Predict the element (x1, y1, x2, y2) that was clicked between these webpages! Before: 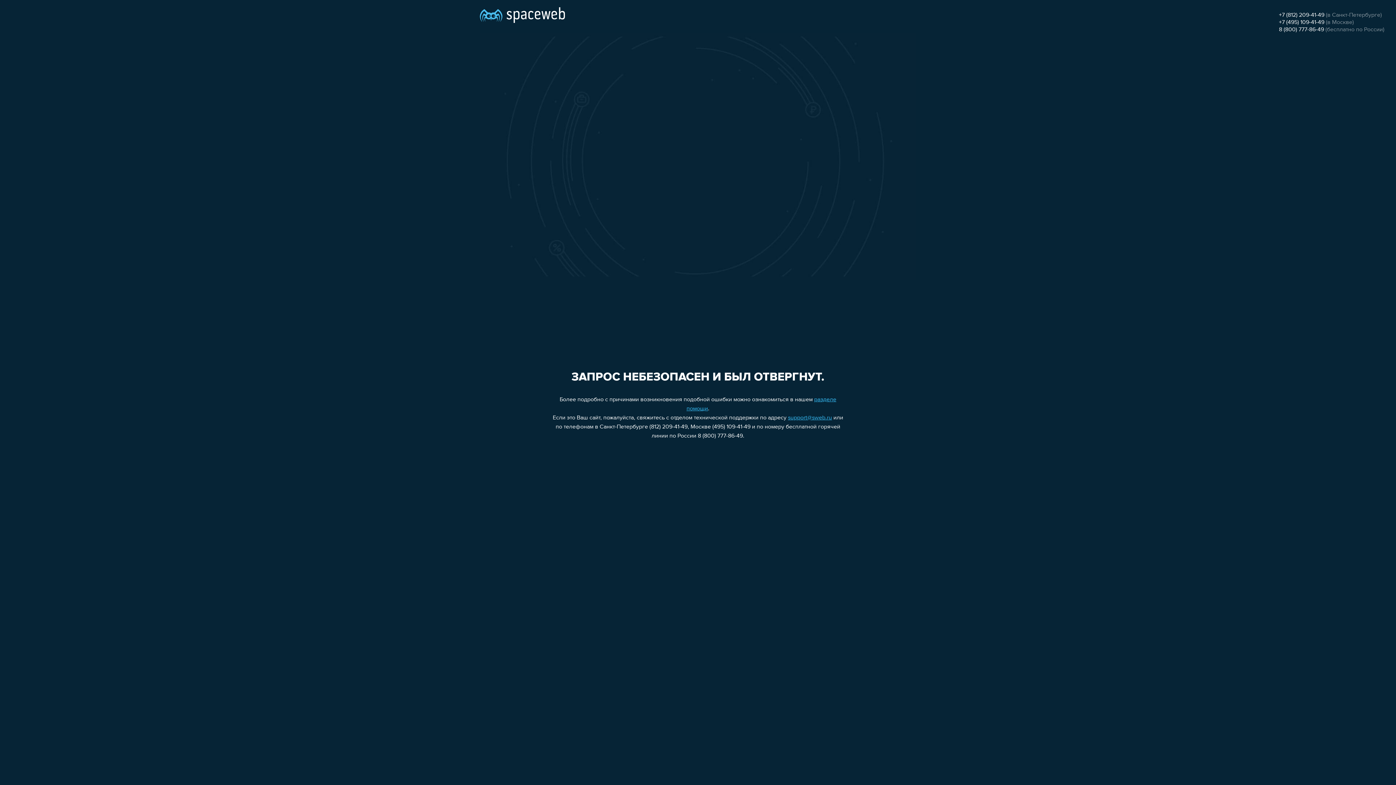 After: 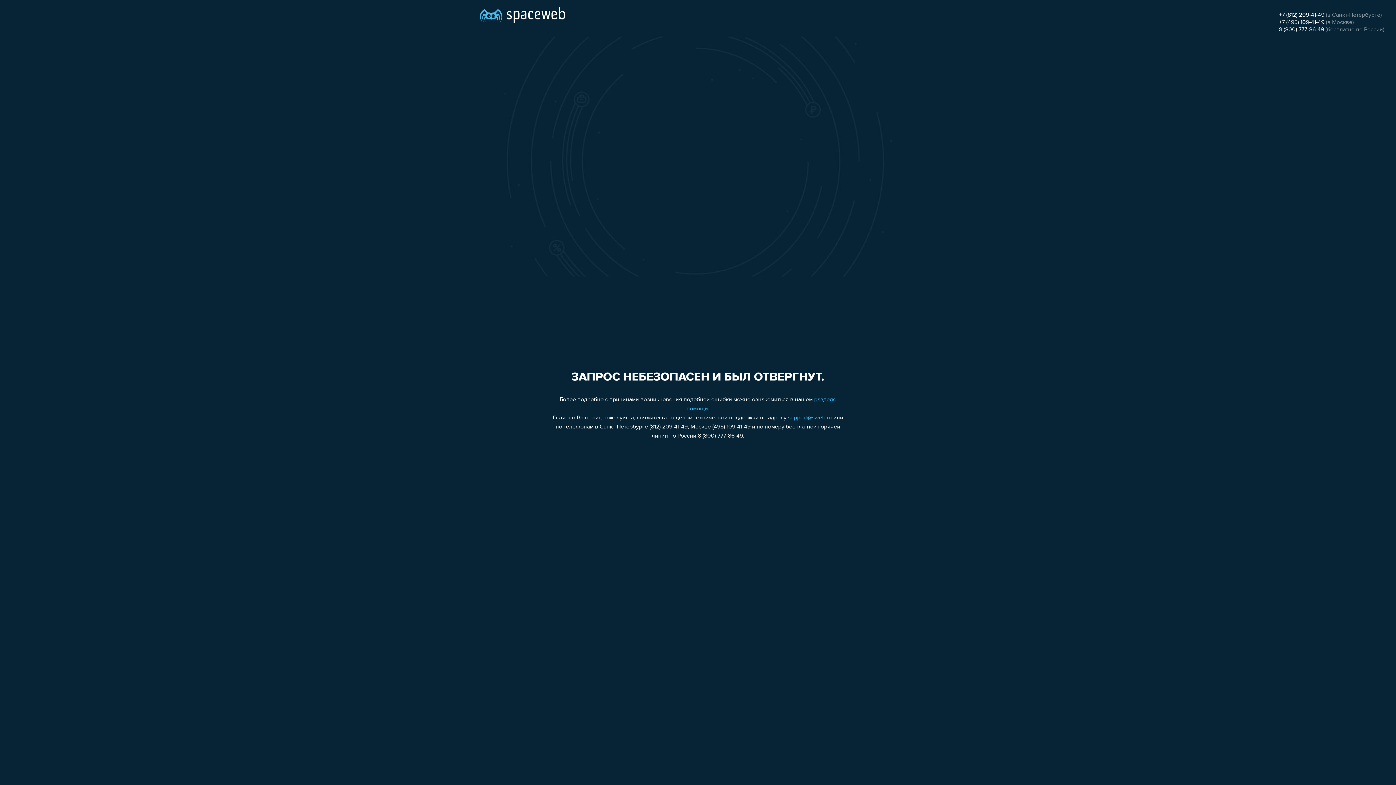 Action: bbox: (788, 415, 832, 421) label: support@sweb.ru